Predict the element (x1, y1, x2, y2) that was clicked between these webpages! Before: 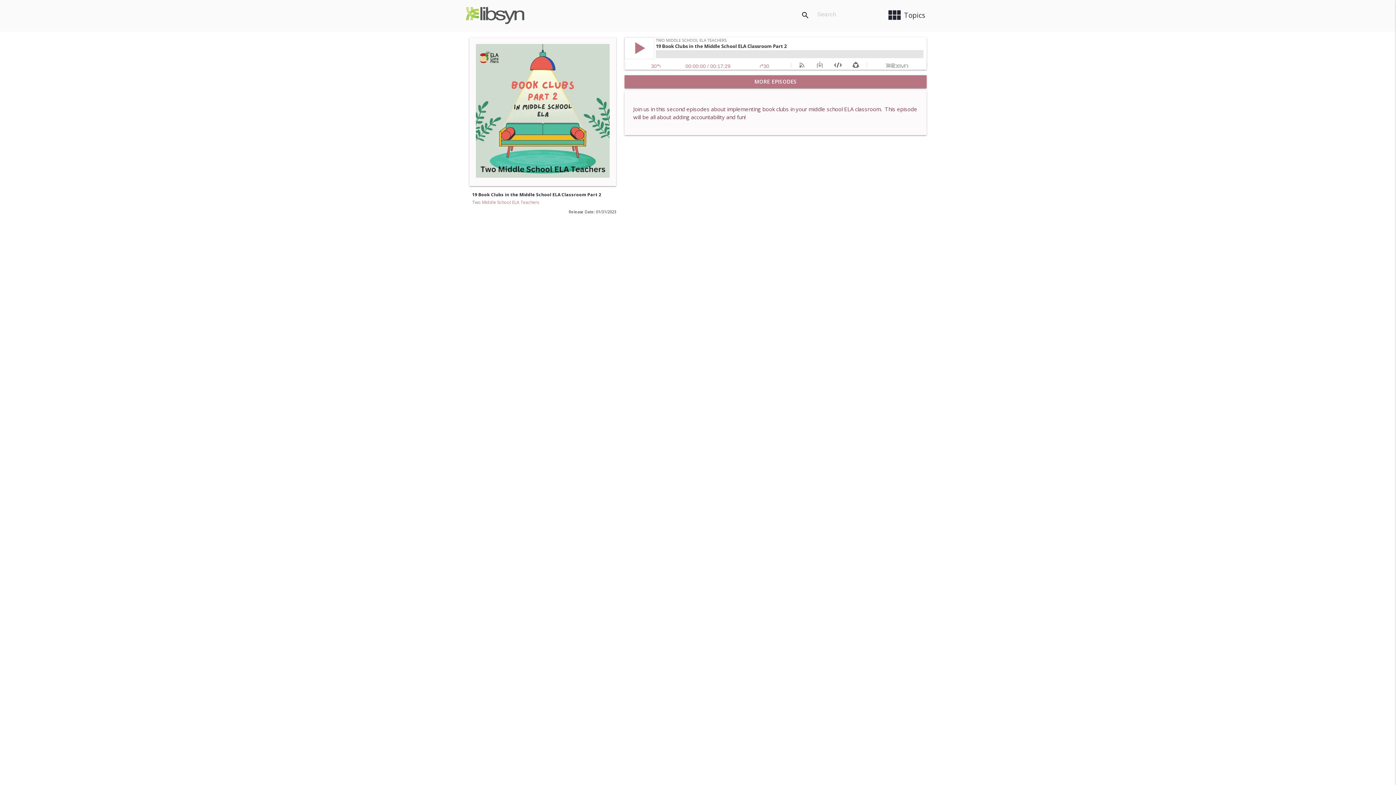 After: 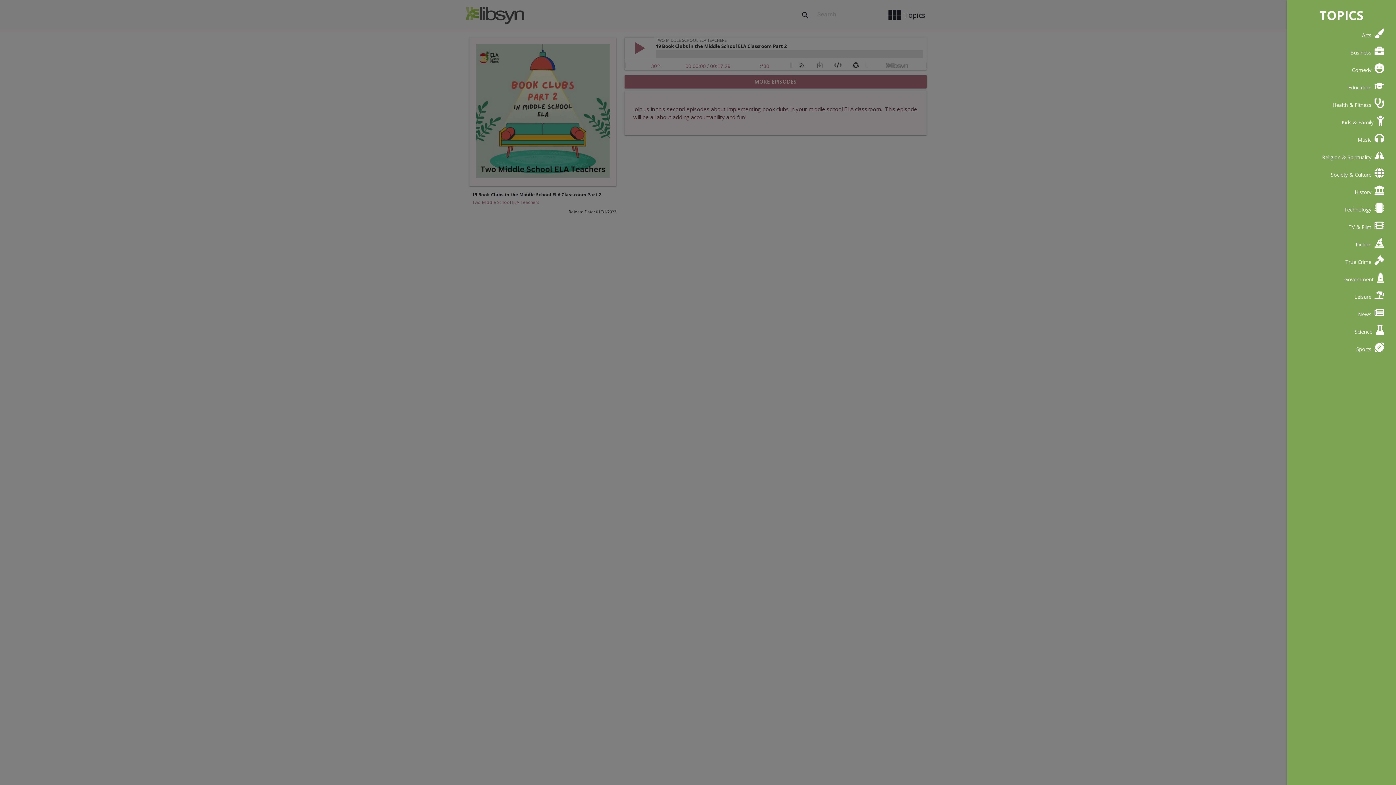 Action: label: view_module
Topics bbox: (881, 3, 930, 26)